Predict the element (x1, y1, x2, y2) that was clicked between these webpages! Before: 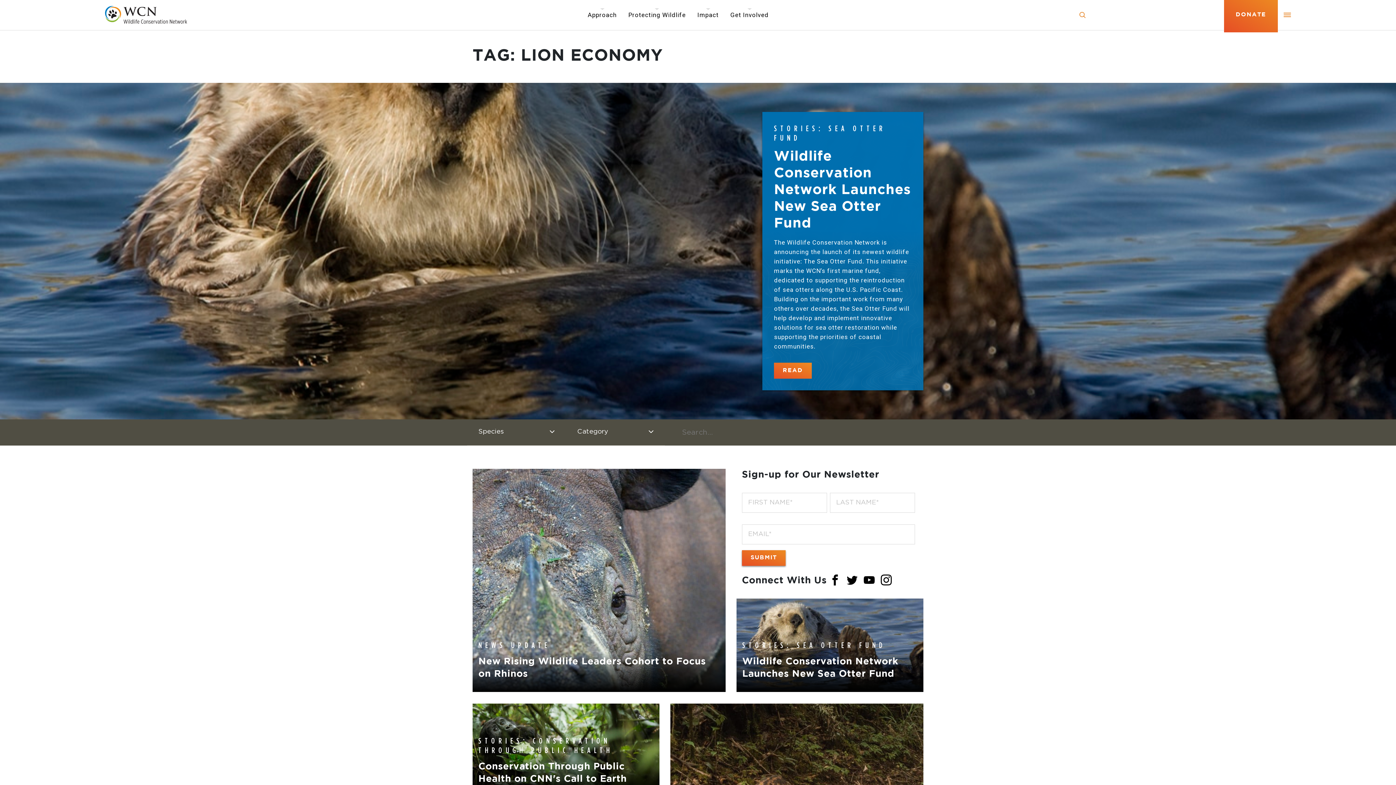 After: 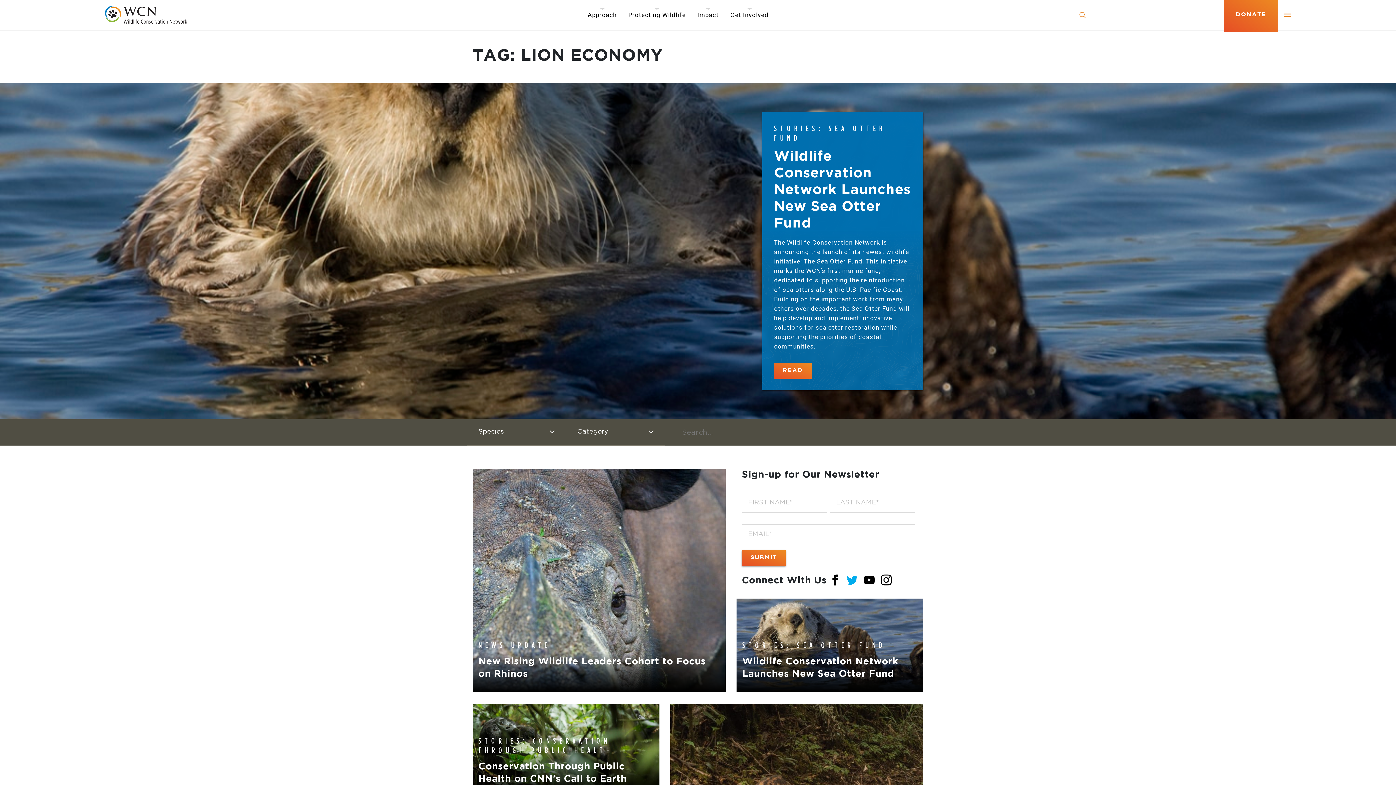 Action: bbox: (844, 572, 861, 588)